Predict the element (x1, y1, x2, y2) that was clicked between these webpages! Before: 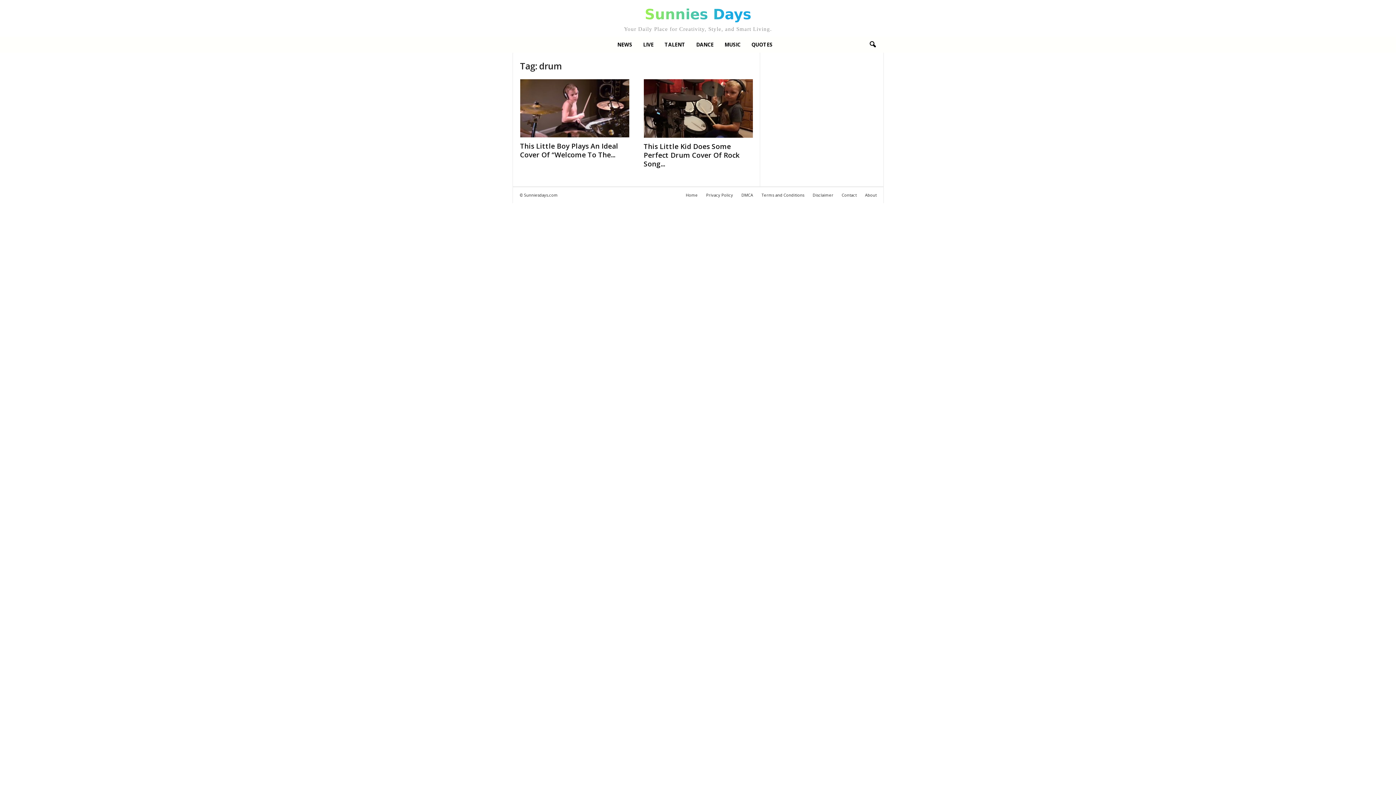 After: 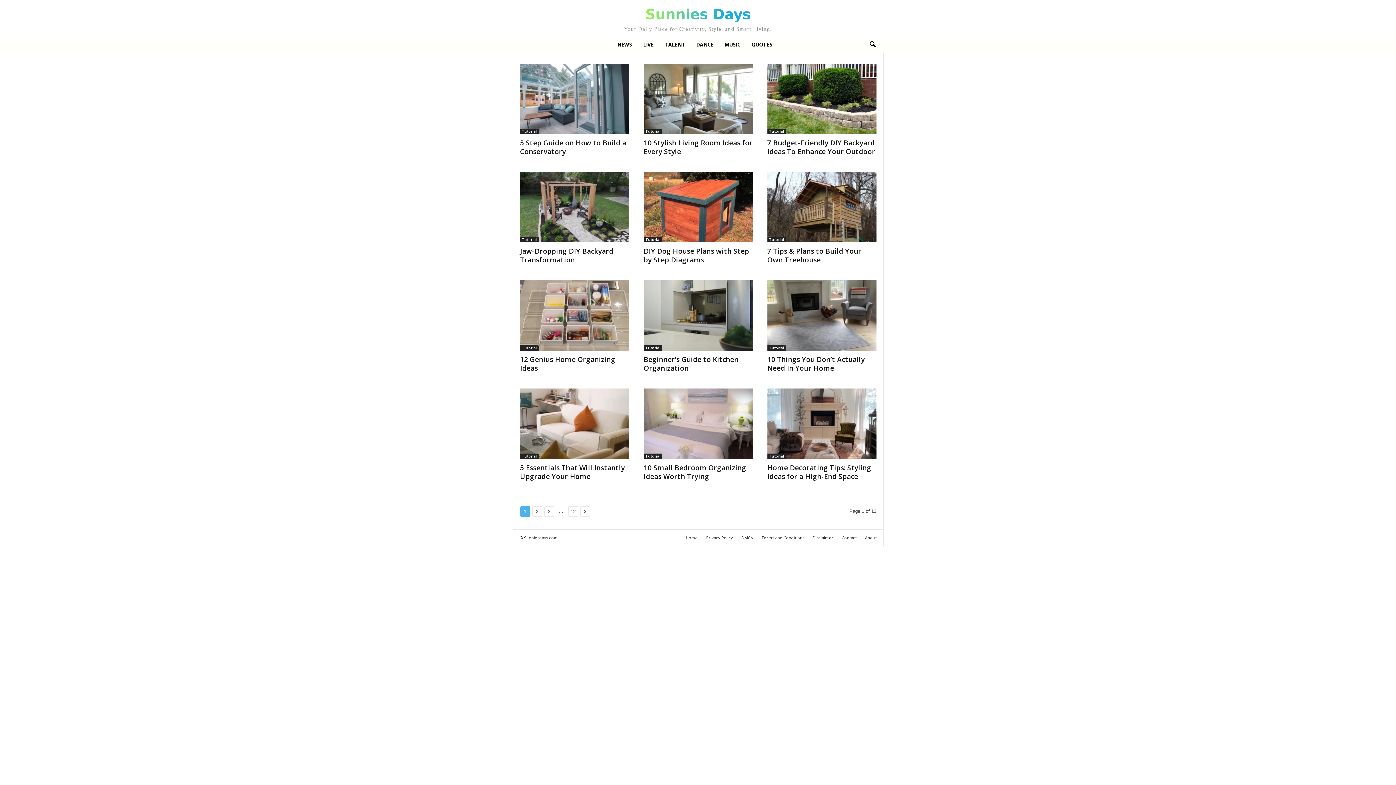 Action: bbox: (682, 192, 701, 197) label: Home